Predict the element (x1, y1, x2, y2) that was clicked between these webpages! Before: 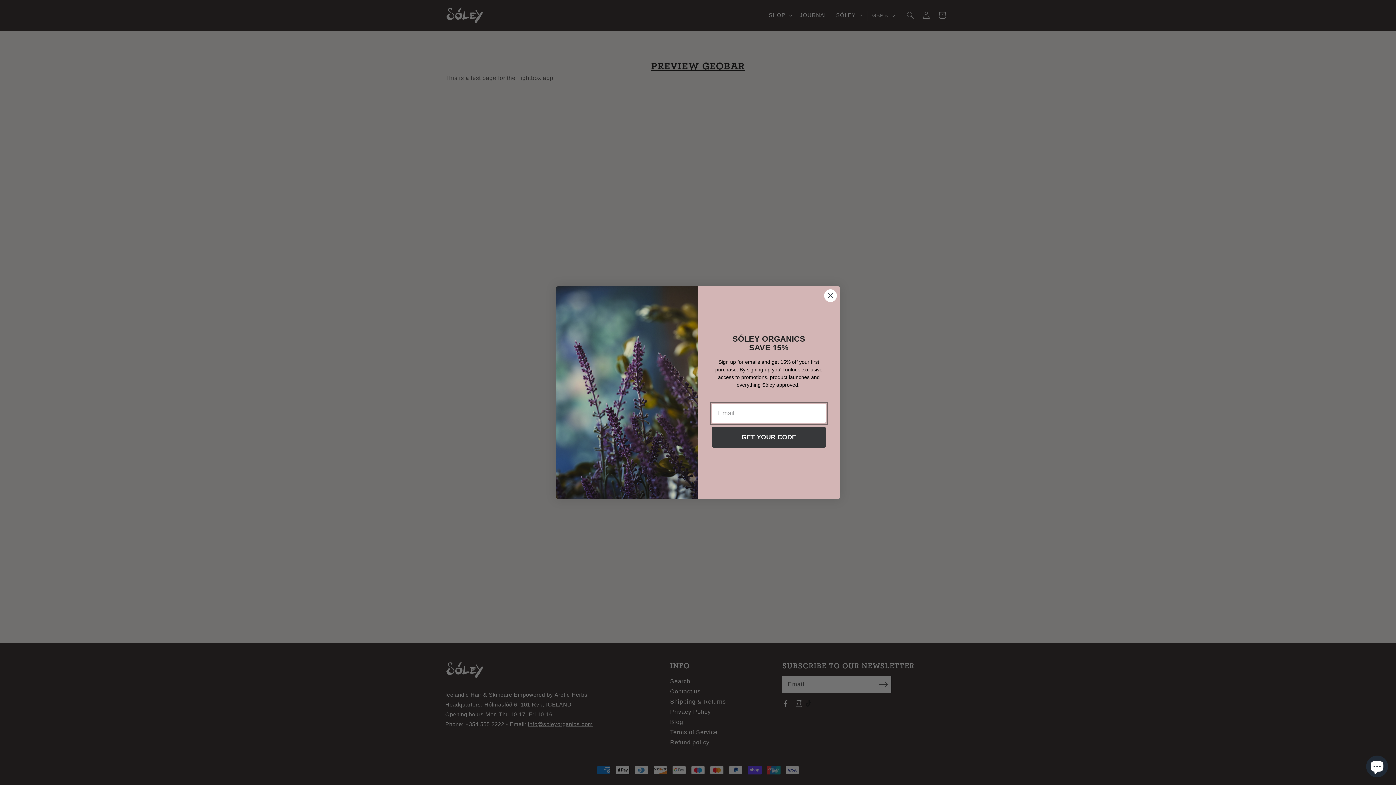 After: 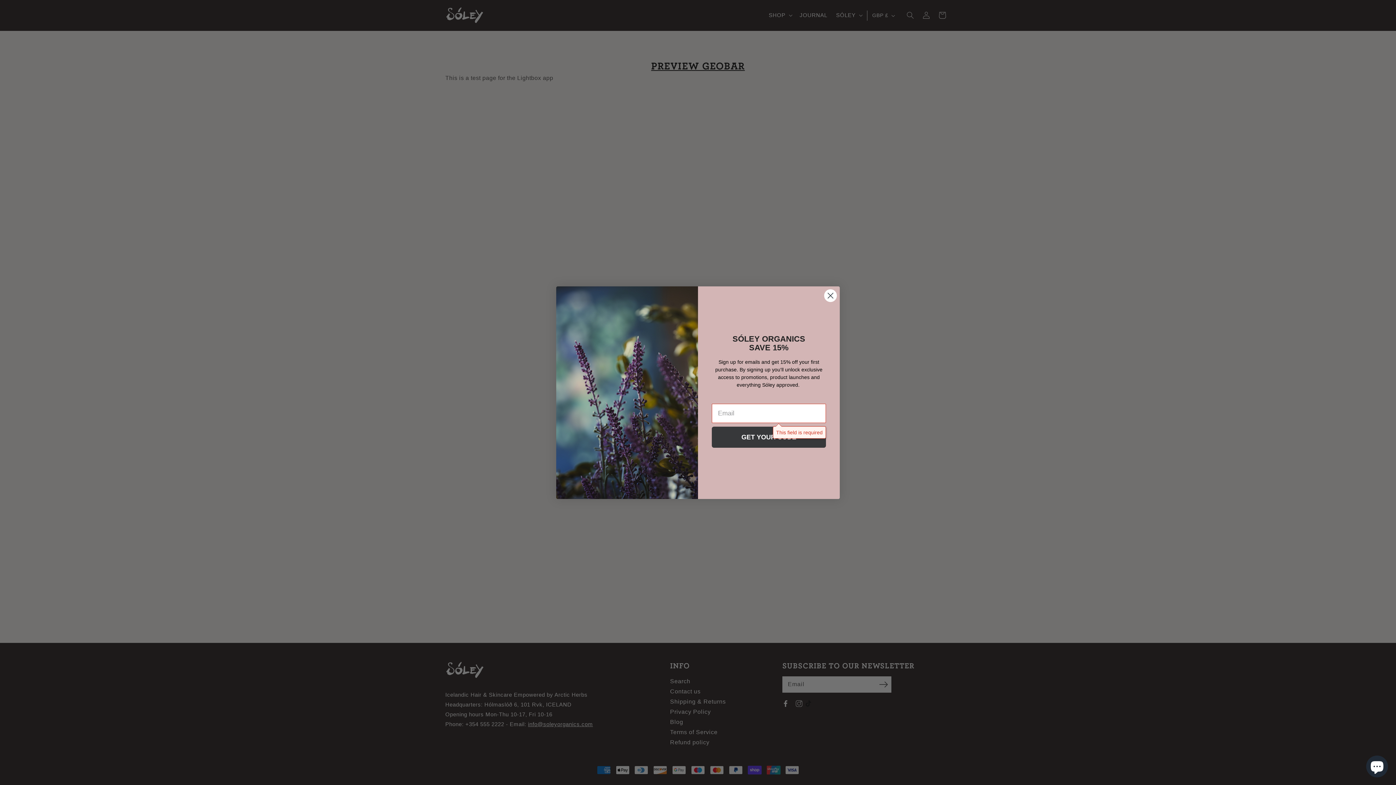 Action: label: GET YOUR CODE bbox: (712, 449, 826, 470)